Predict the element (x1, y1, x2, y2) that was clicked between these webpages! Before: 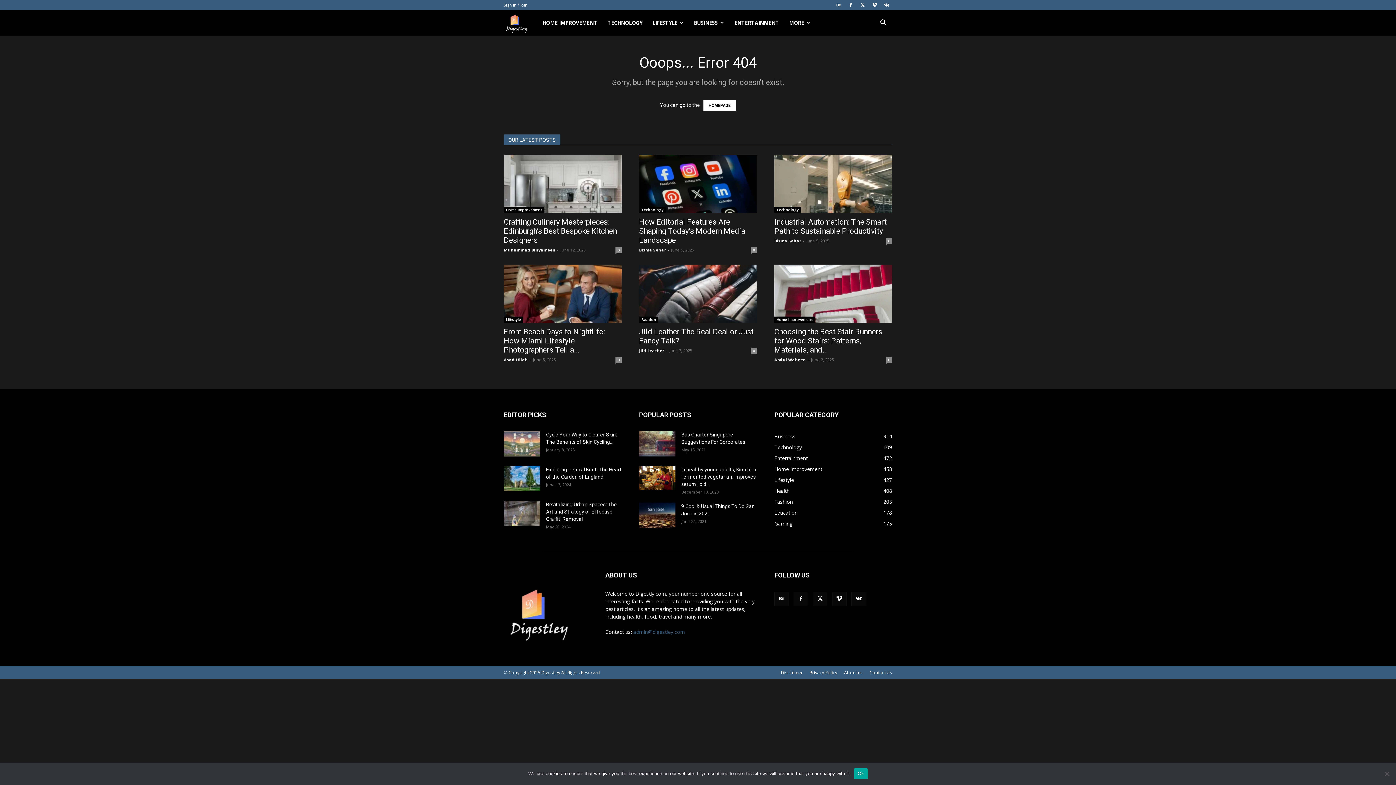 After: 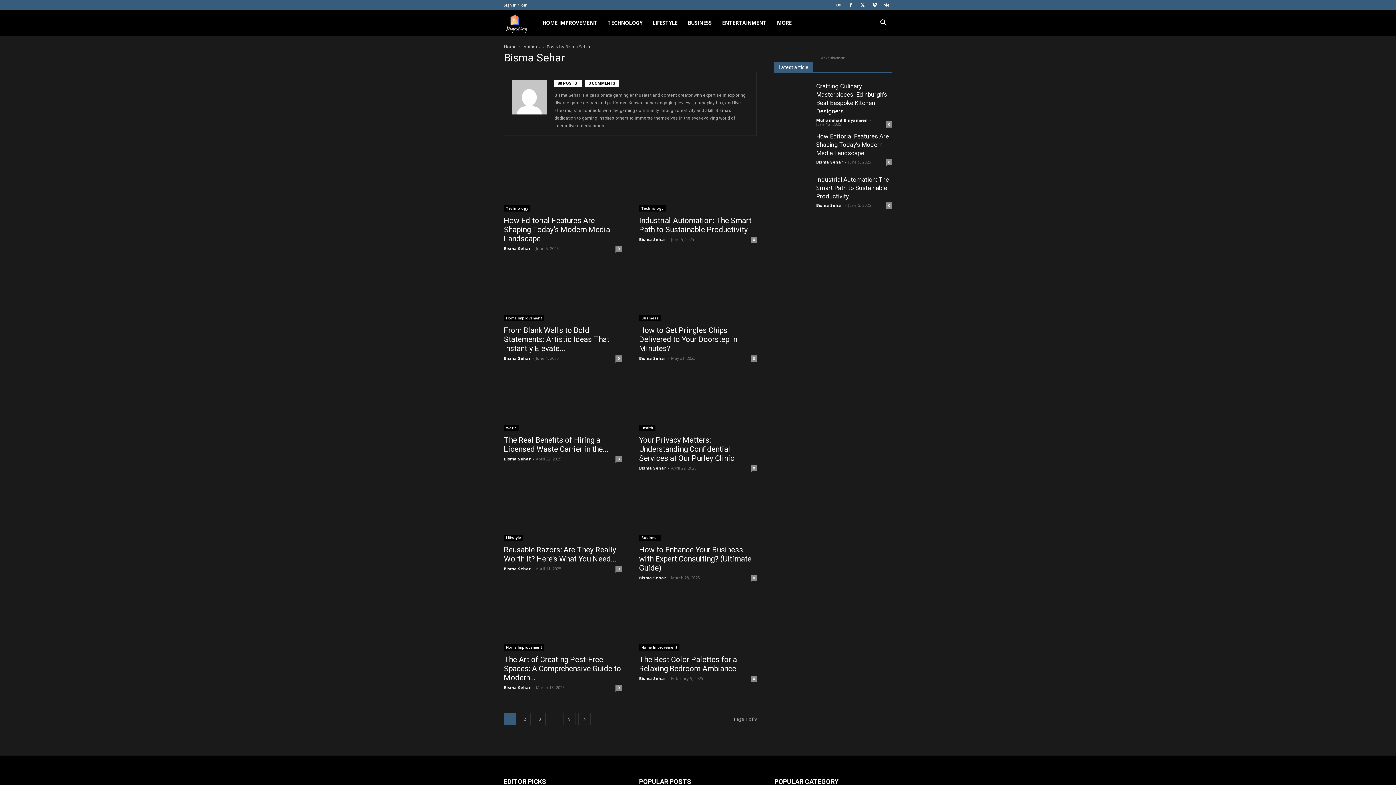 Action: label: Bisma Sehar bbox: (774, 238, 801, 243)